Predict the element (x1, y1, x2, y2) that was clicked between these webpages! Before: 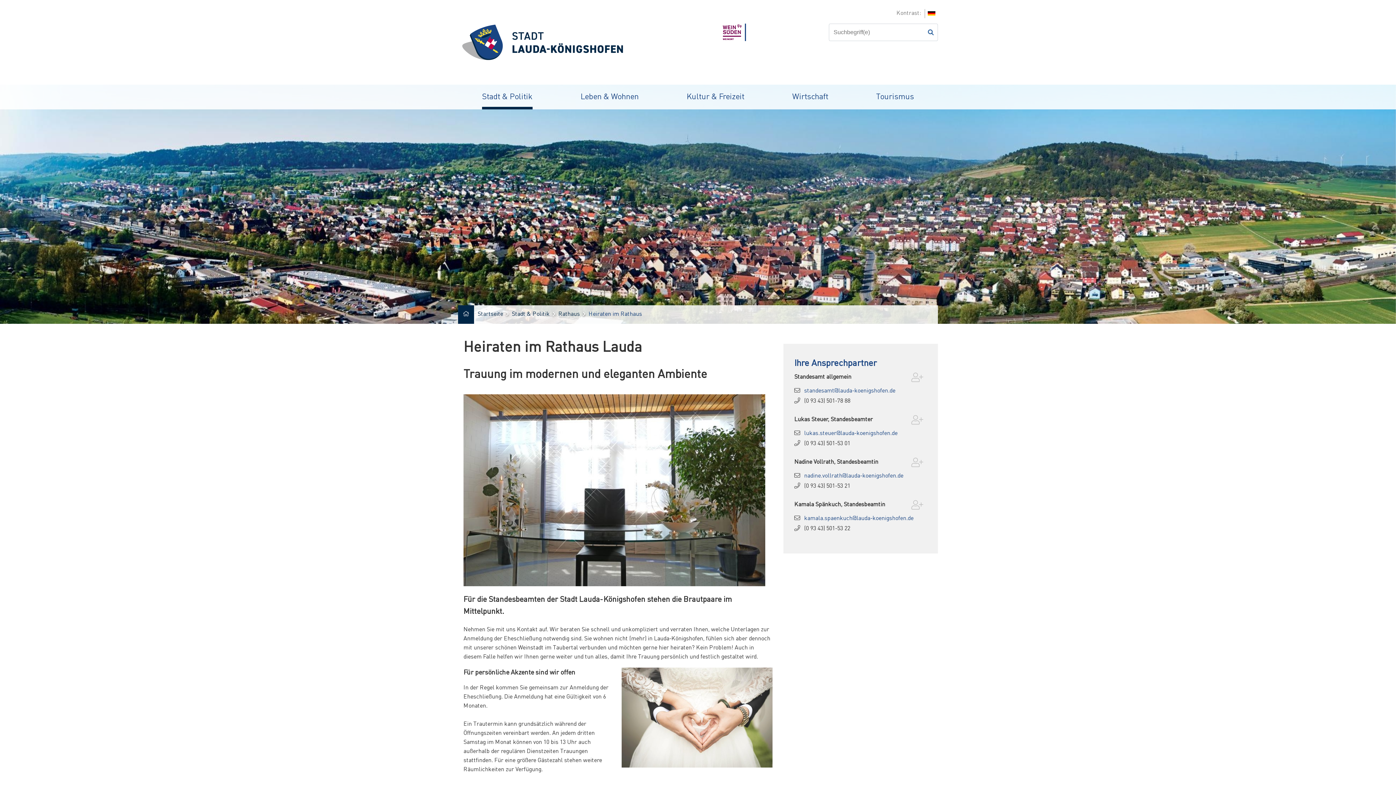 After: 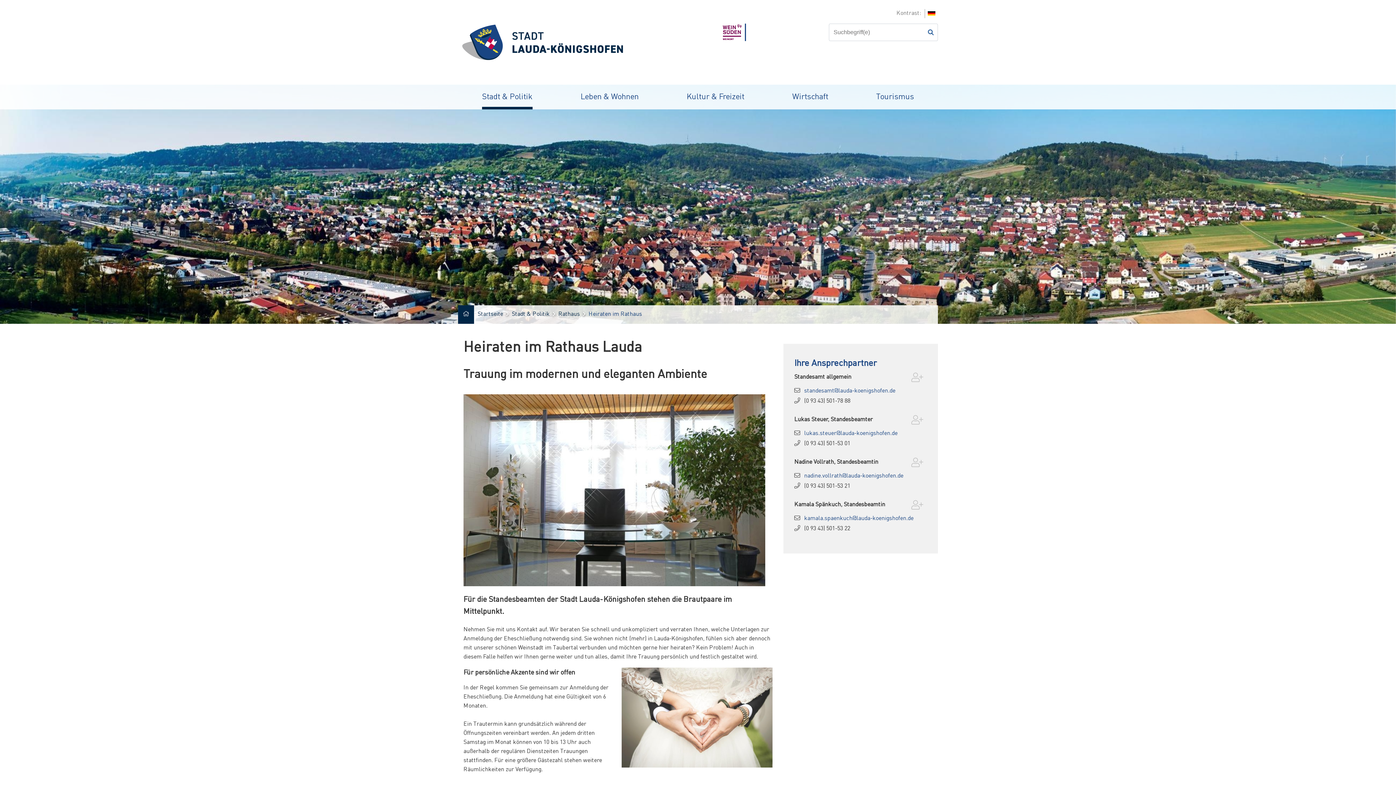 Action: label: Heiraten im Rathaus bbox: (588, 311, 642, 317)